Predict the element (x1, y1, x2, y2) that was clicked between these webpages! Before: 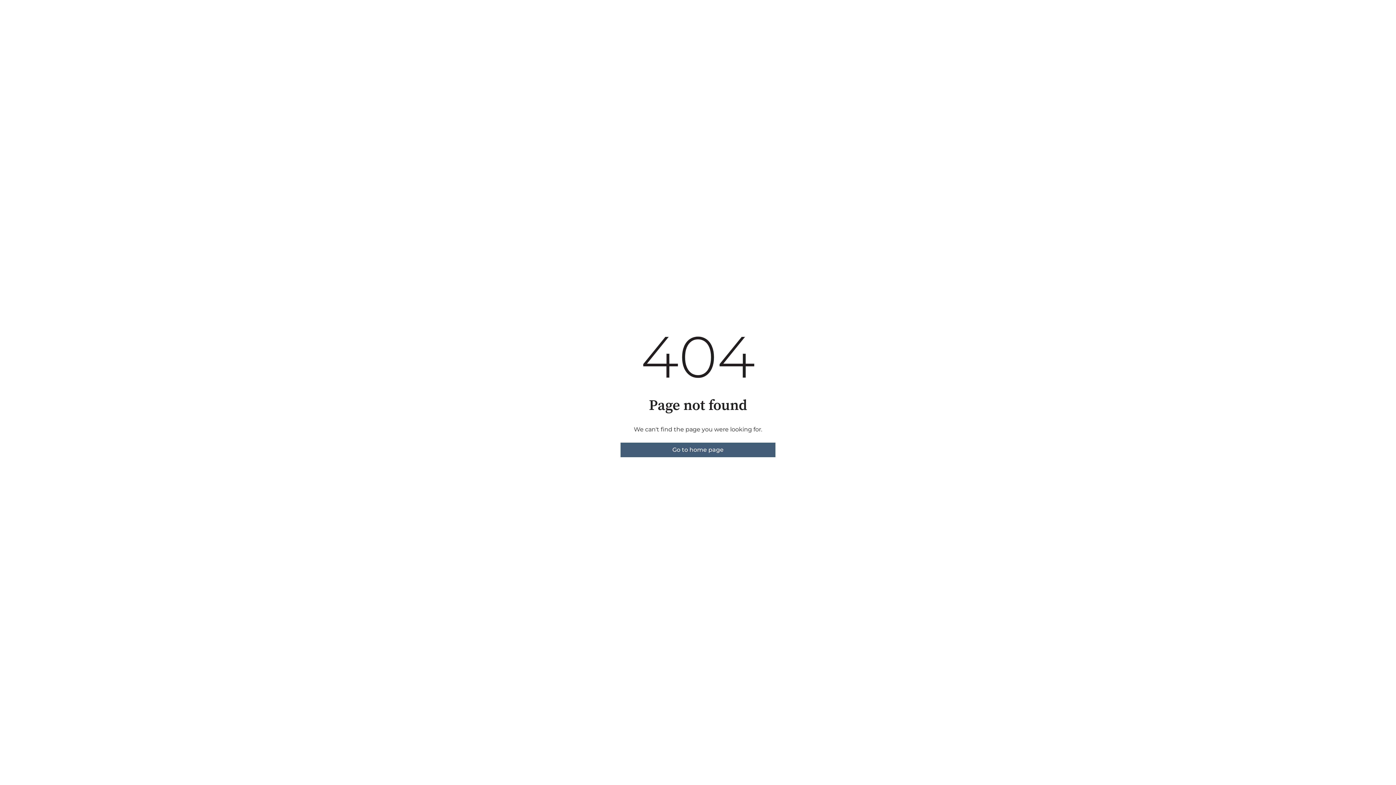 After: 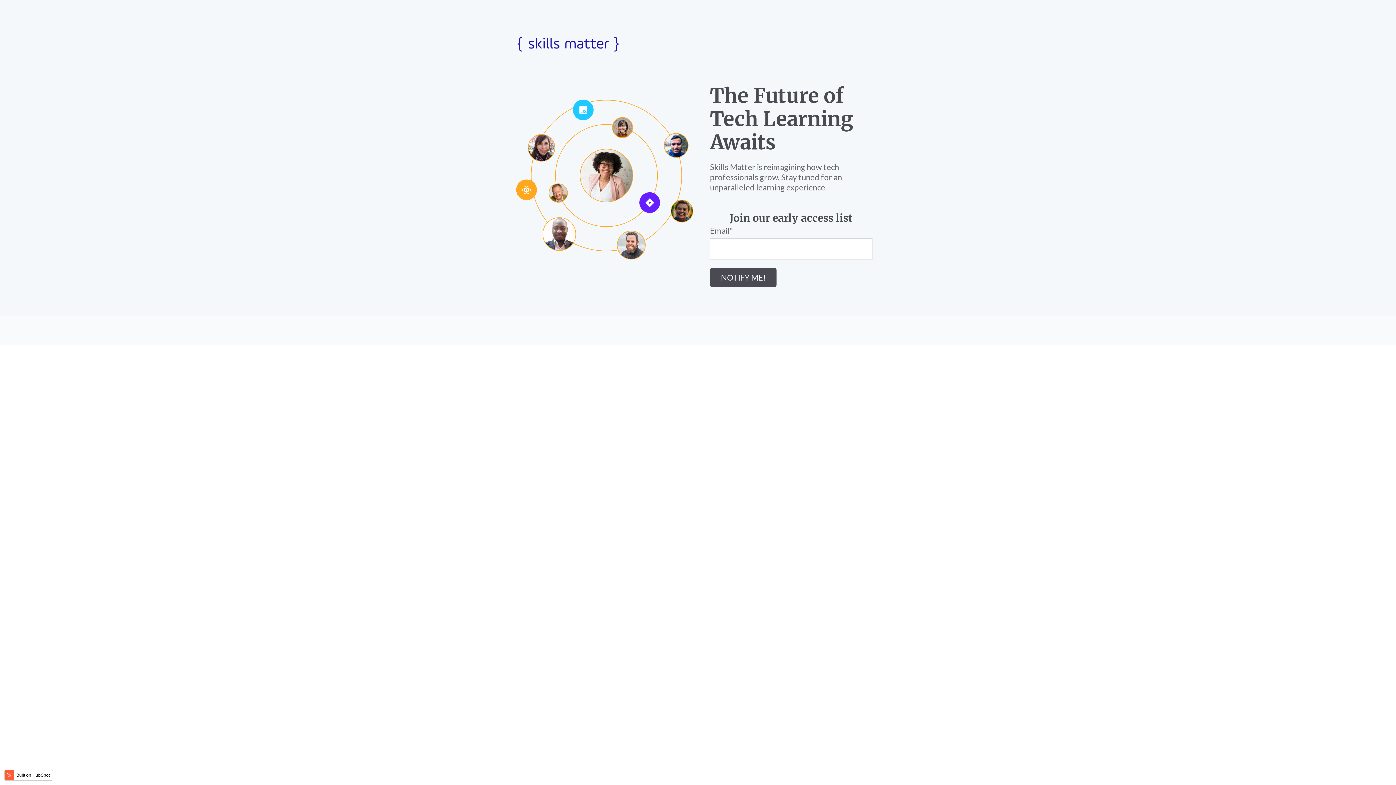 Action: bbox: (620, 442, 775, 457) label: Go to home page